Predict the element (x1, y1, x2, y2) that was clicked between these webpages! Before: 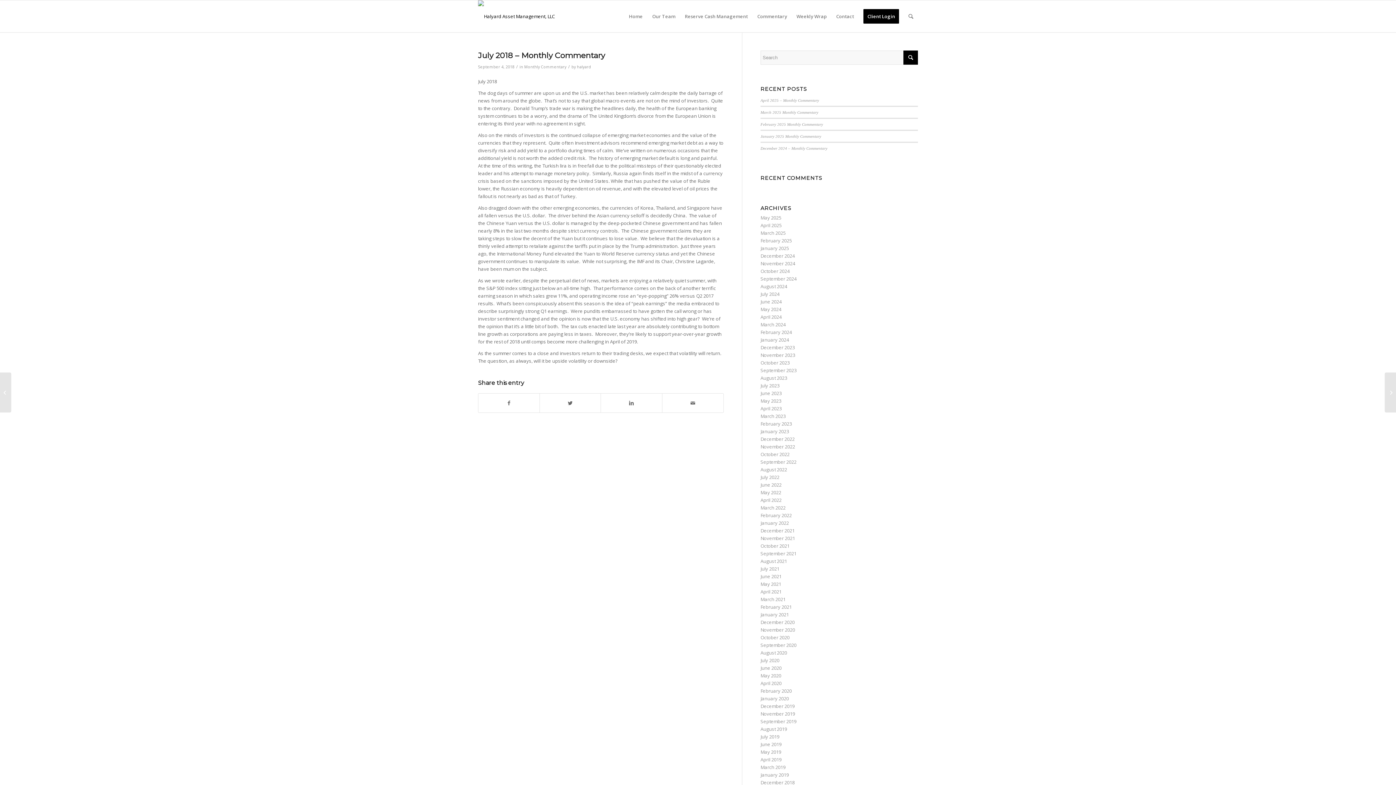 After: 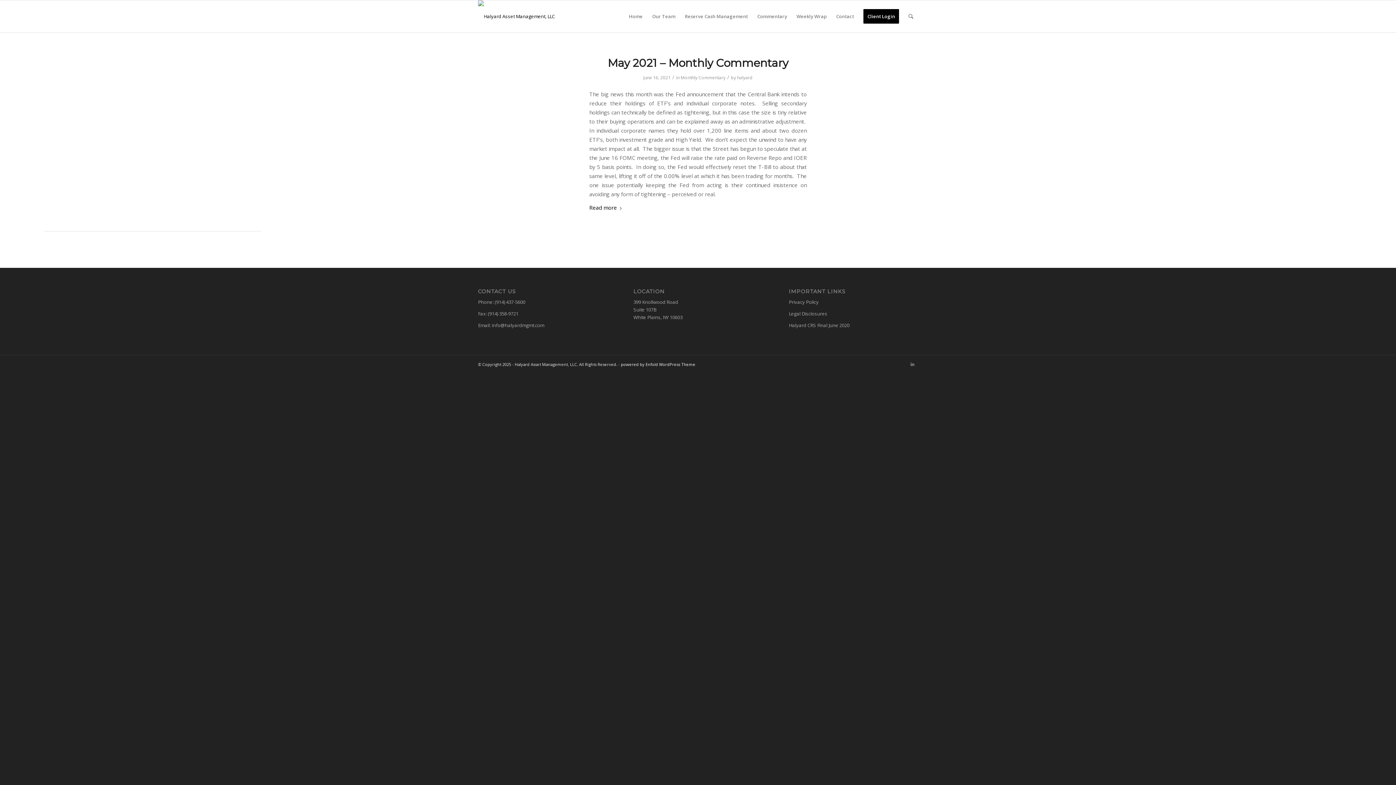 Action: label: June 2021 bbox: (760, 573, 781, 580)